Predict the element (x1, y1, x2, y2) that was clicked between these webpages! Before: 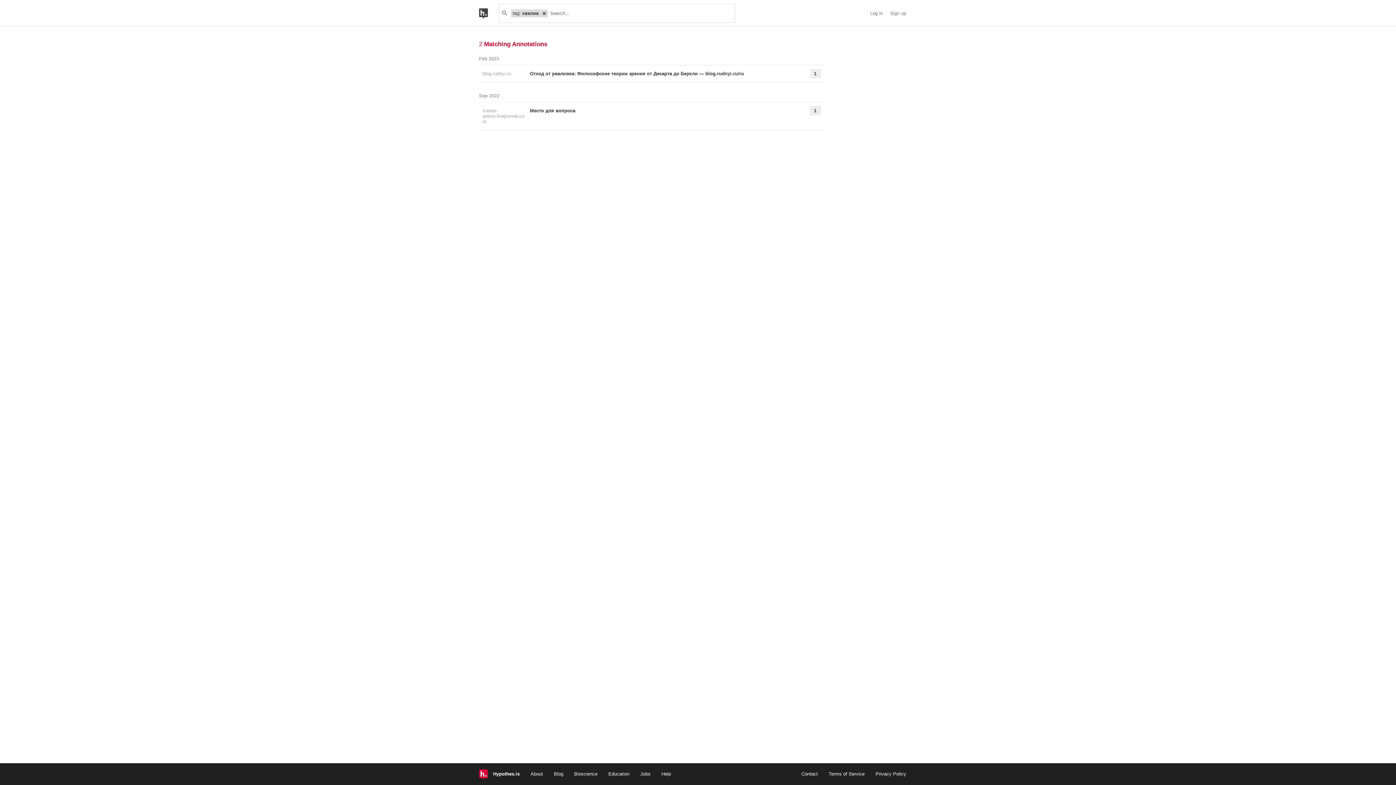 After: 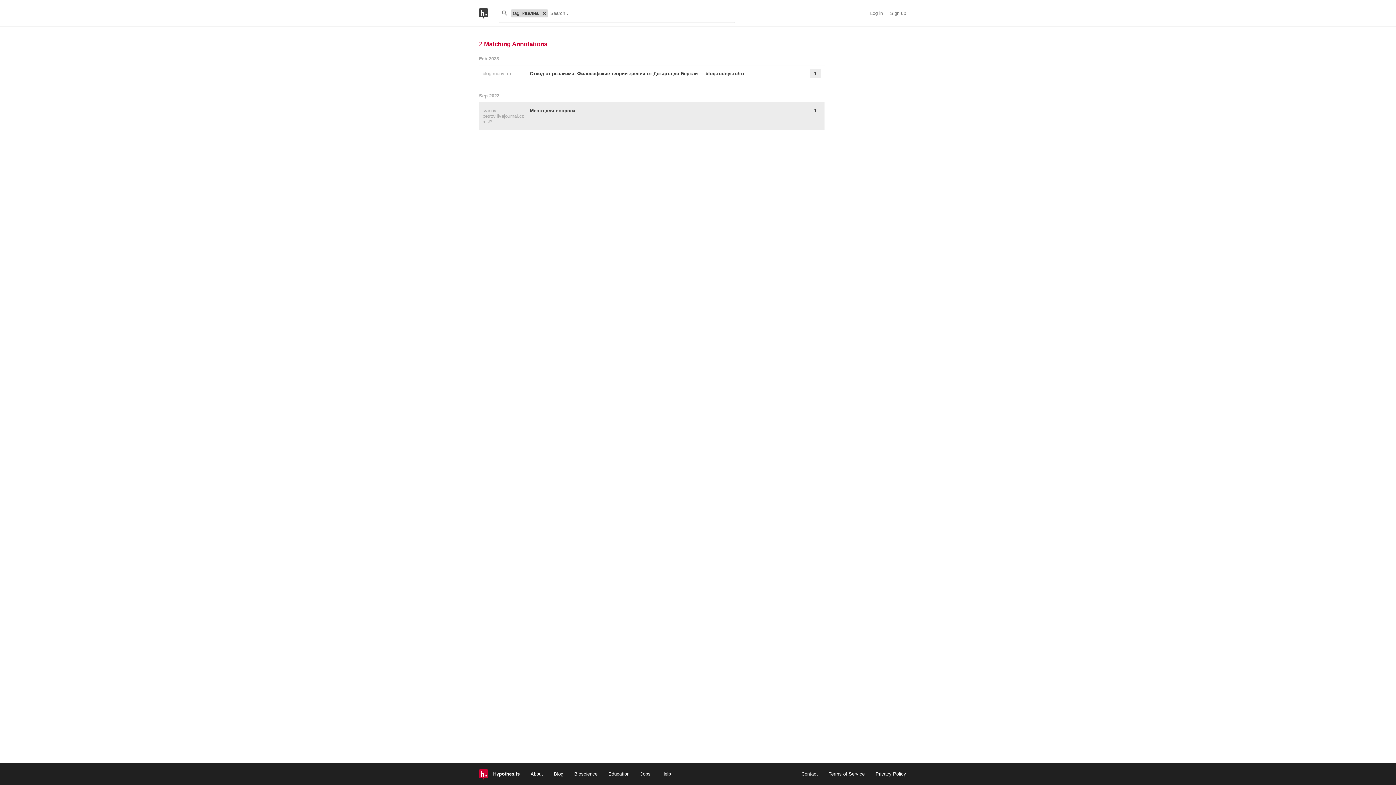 Action: bbox: (482, 108, 524, 124) label: ivanov-petrov.livejournal.com 